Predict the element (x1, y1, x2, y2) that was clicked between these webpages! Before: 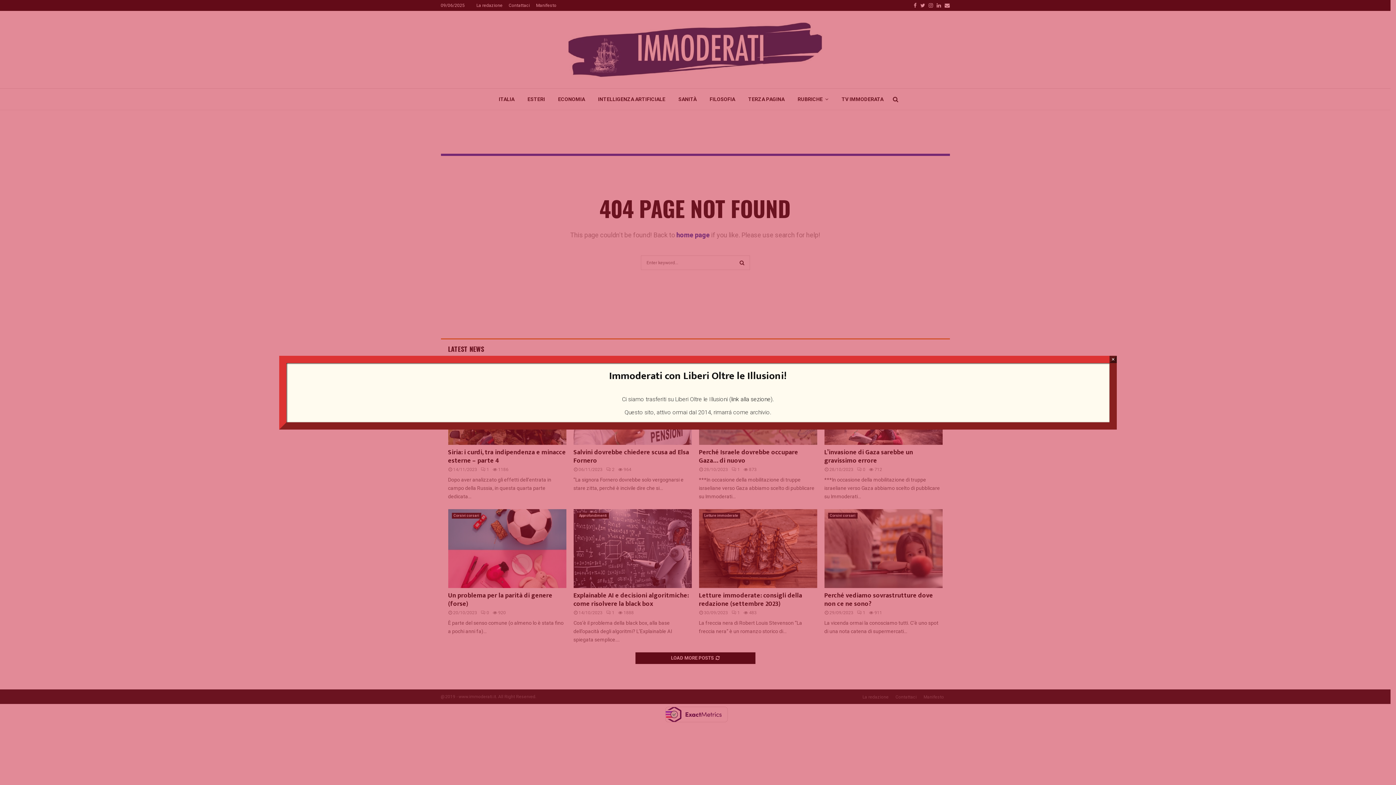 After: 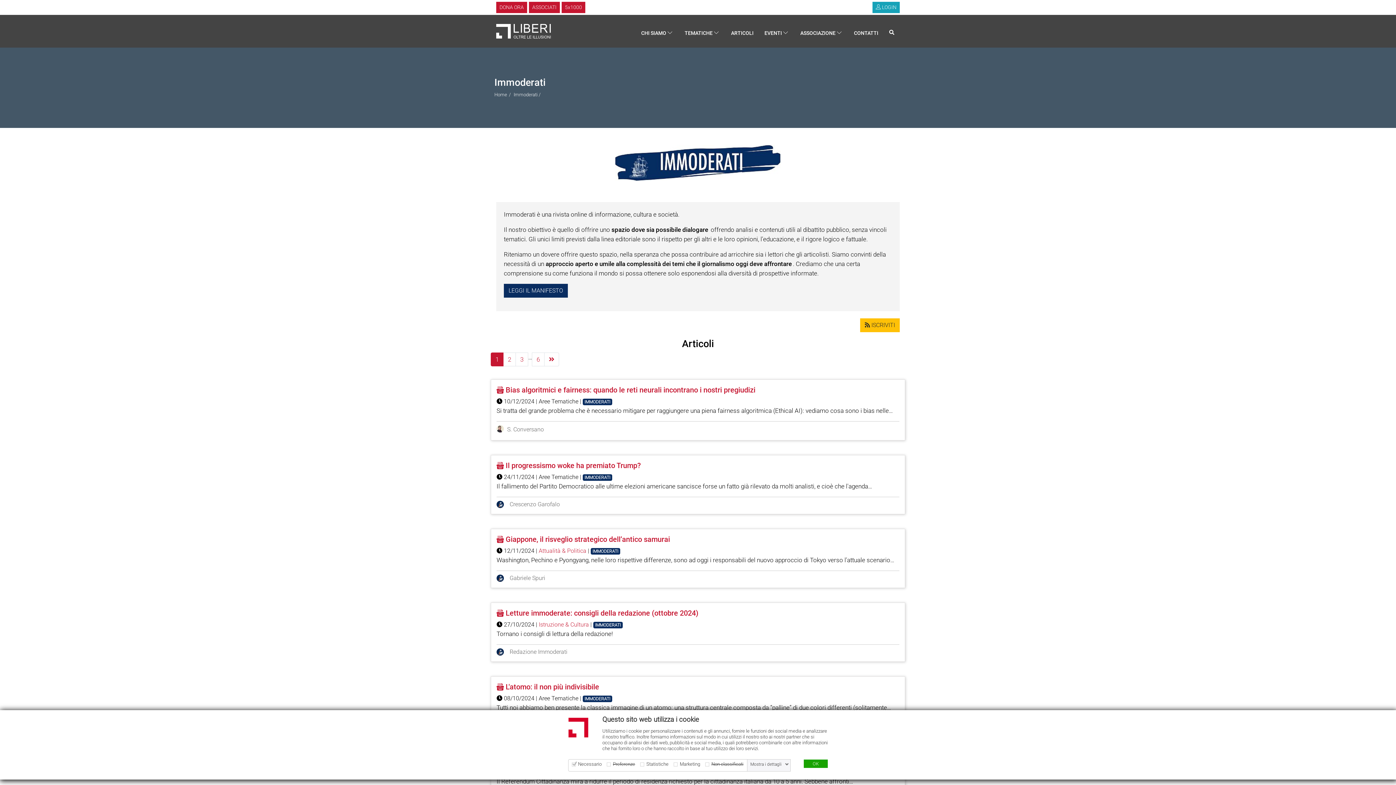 Action: label: link alla sezione bbox: (731, 395, 770, 402)